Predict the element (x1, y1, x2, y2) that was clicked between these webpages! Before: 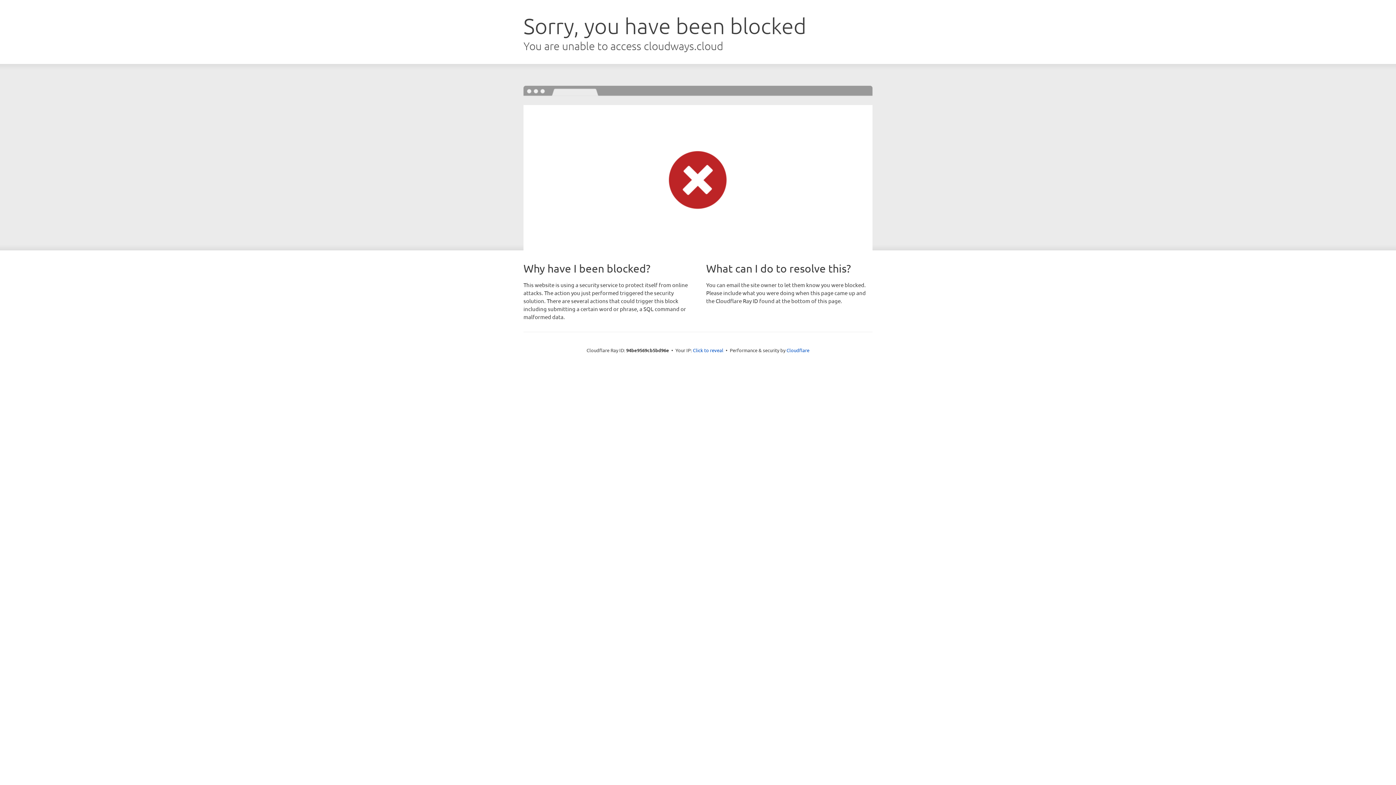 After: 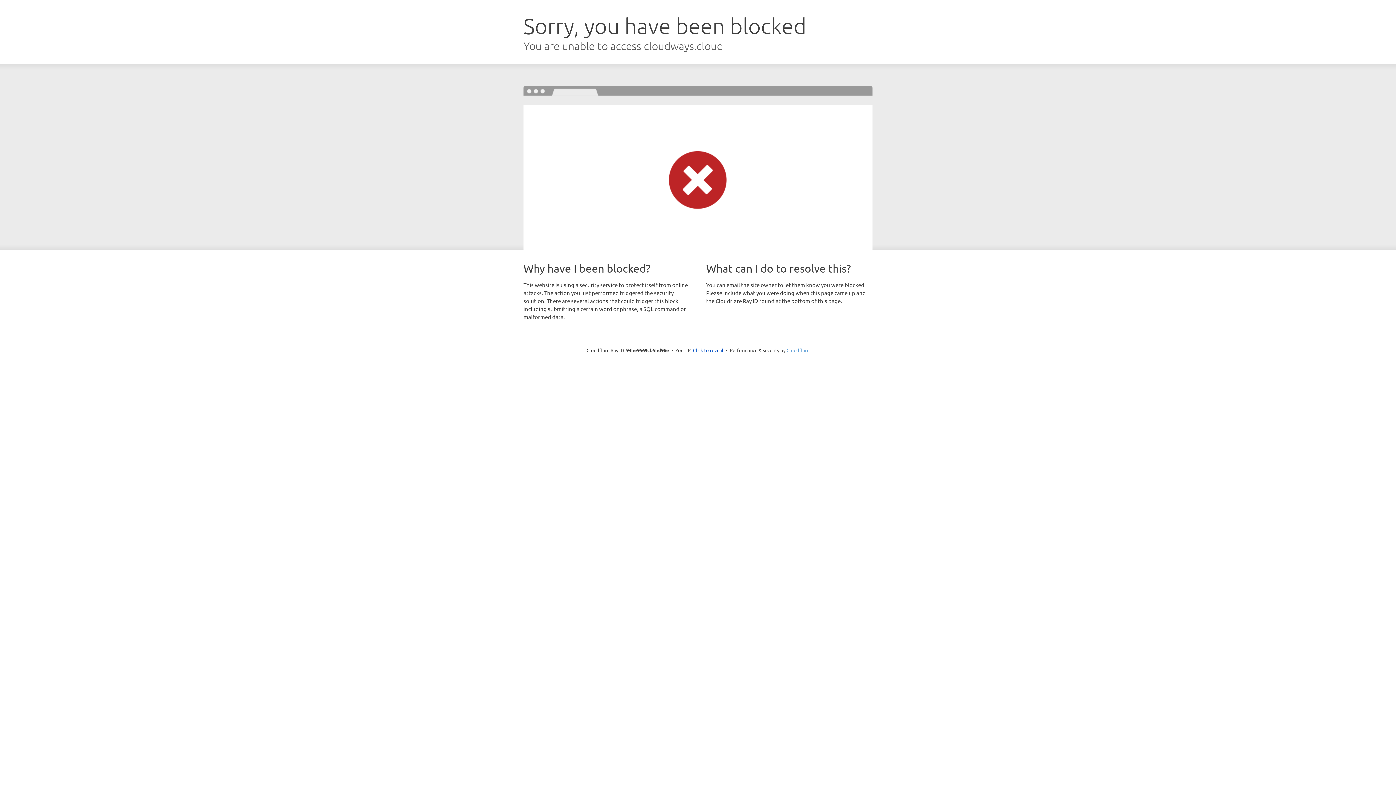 Action: bbox: (786, 347, 809, 353) label: Cloudflare